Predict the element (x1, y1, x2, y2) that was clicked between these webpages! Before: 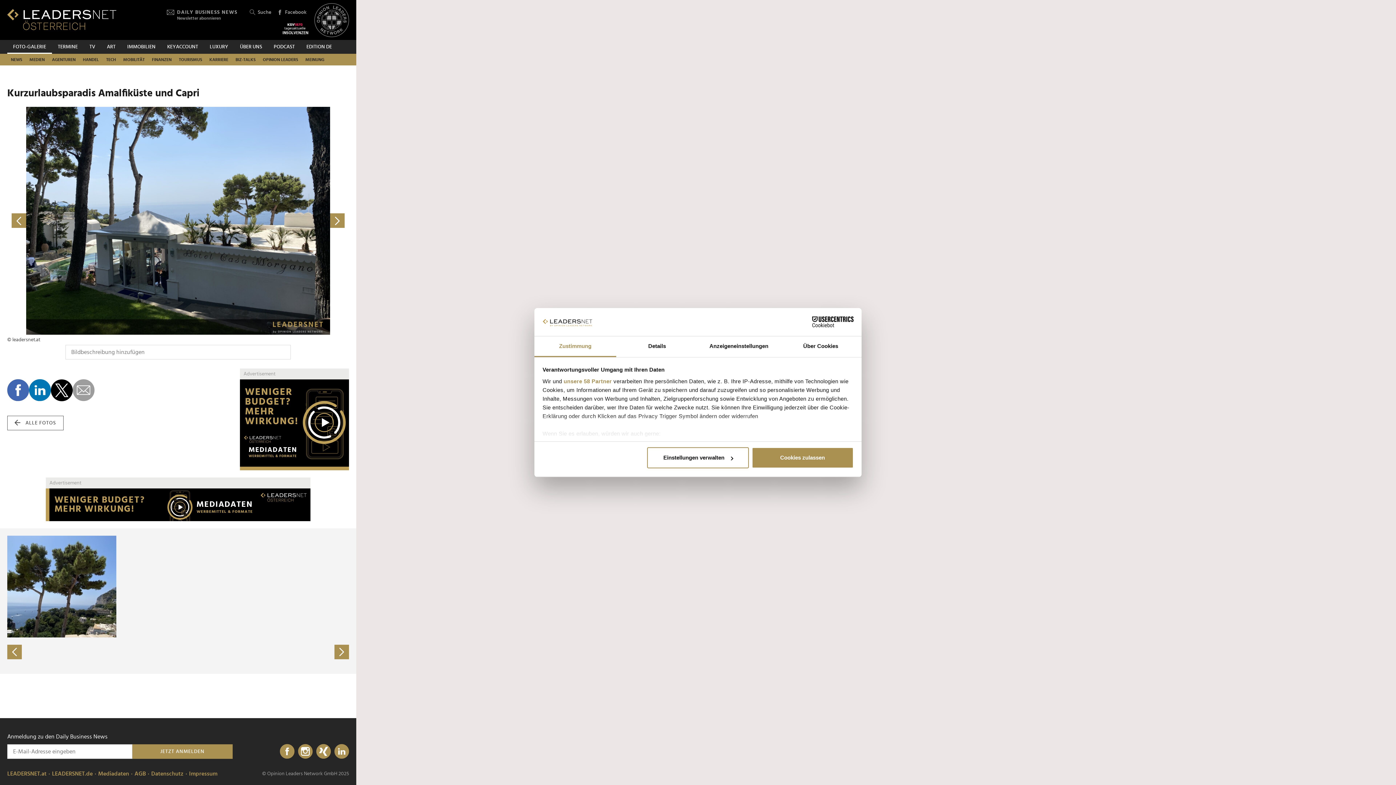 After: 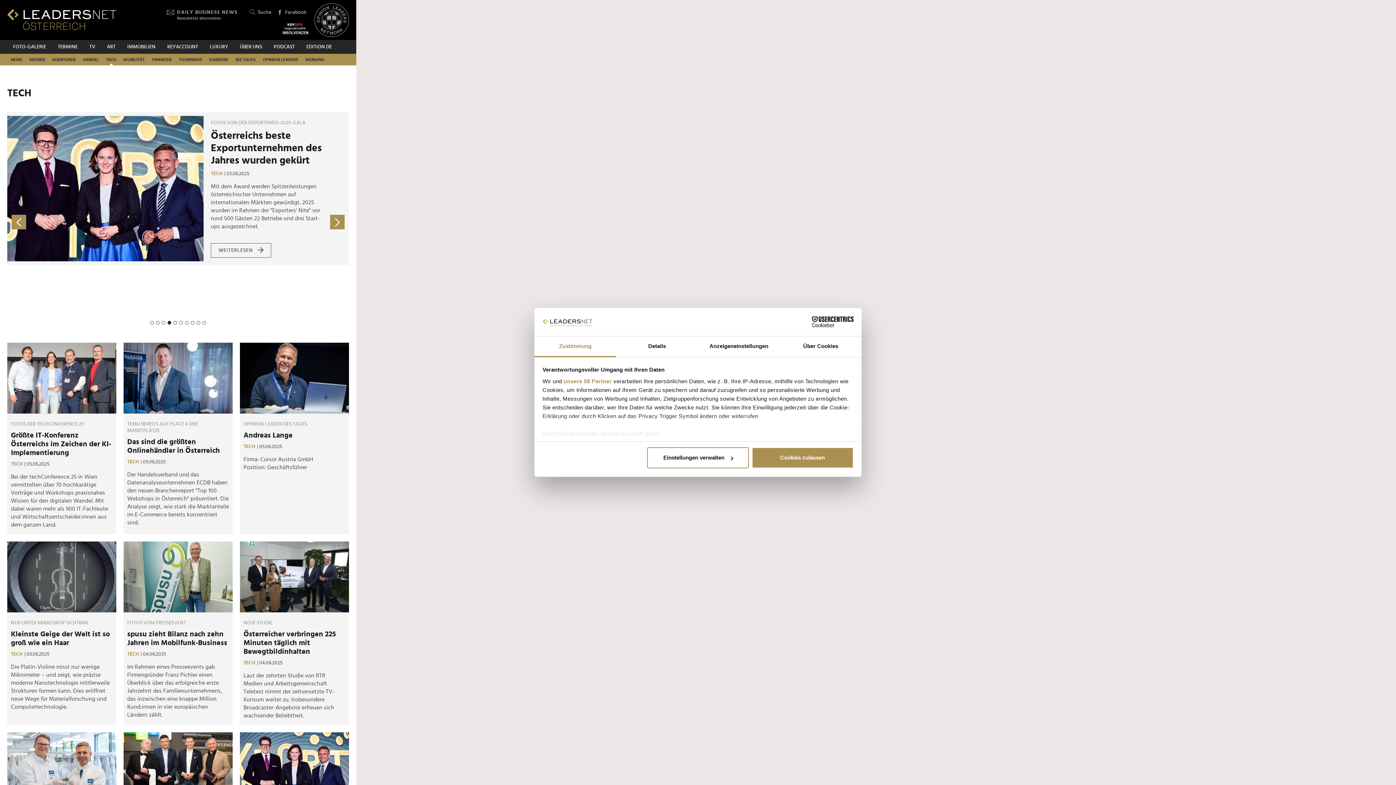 Action: label: TECH bbox: (102, 53, 119, 65)